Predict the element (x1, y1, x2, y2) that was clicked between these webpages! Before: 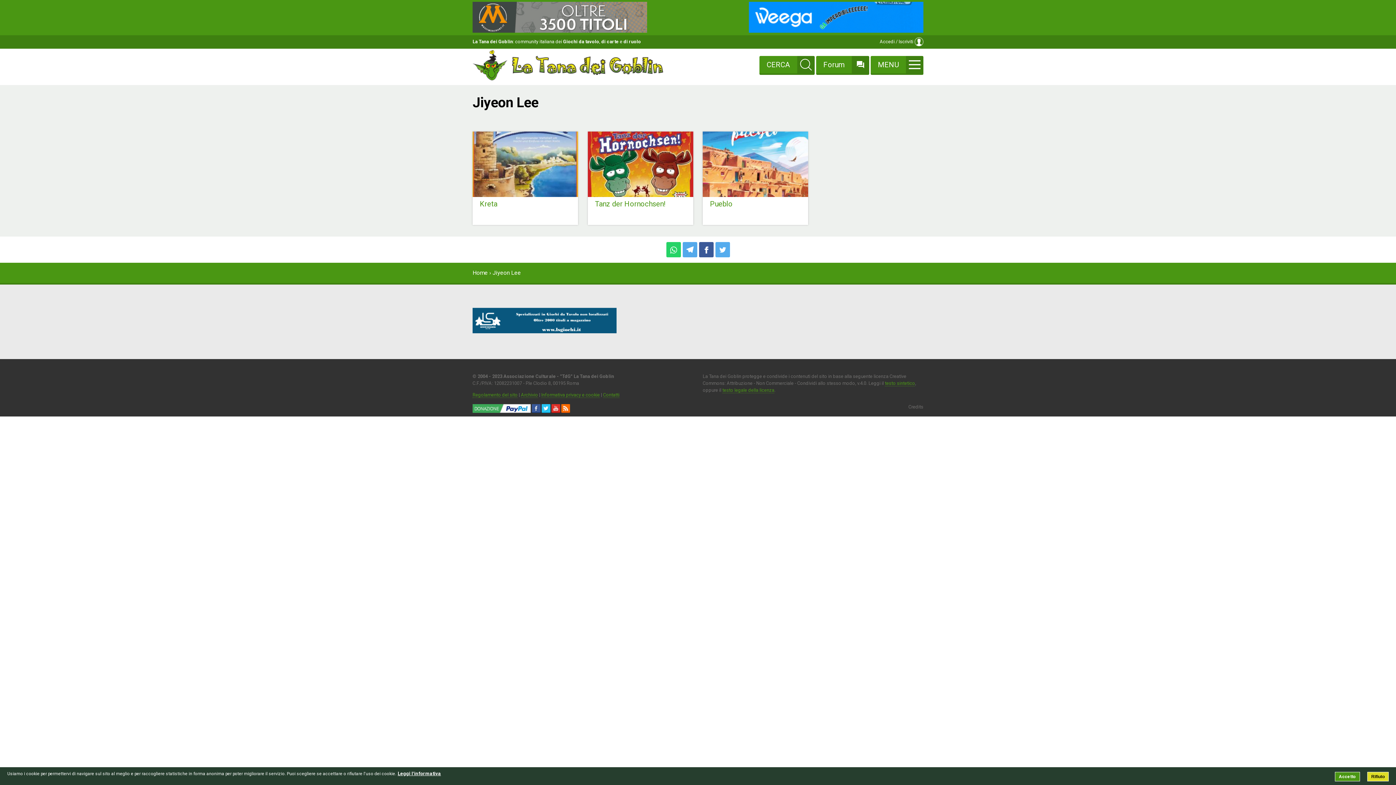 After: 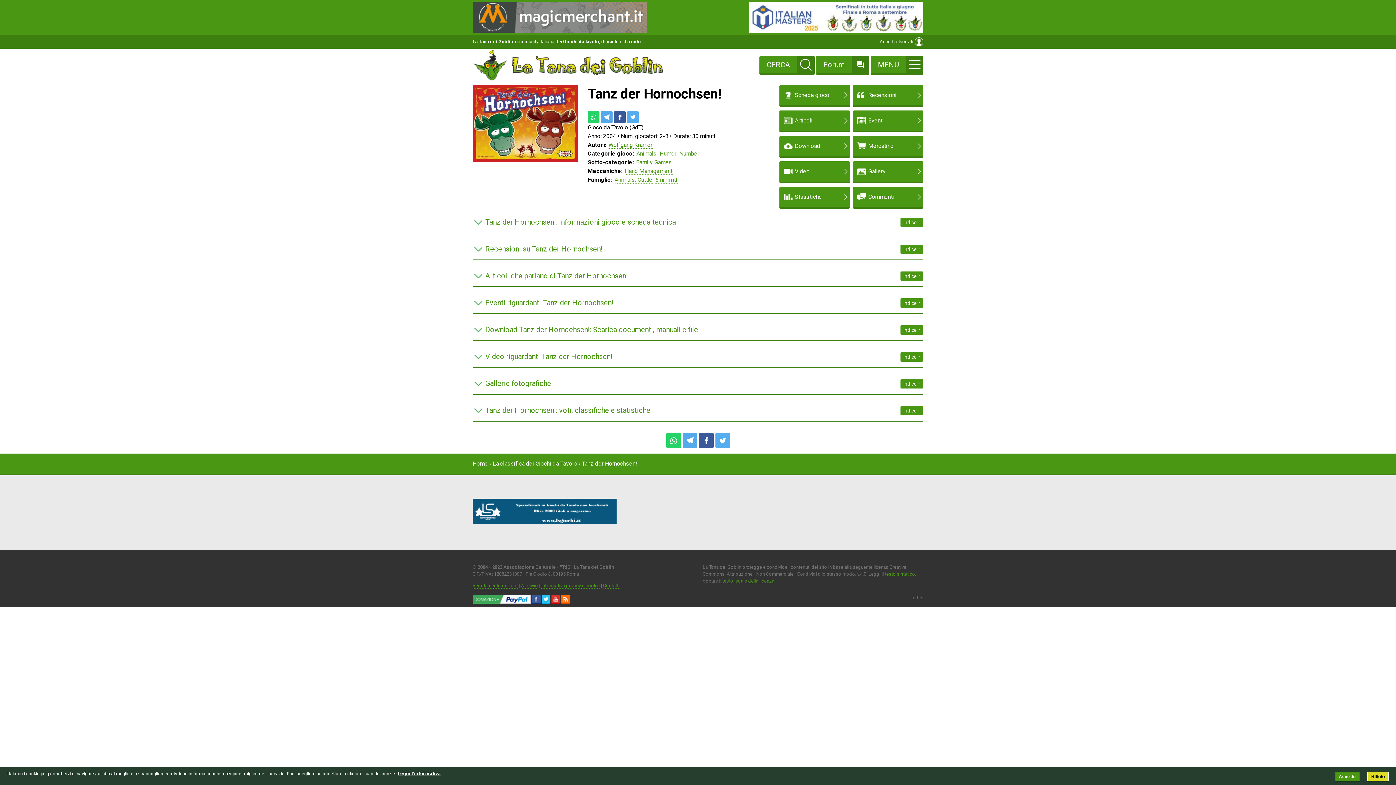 Action: bbox: (587, 191, 693, 198)